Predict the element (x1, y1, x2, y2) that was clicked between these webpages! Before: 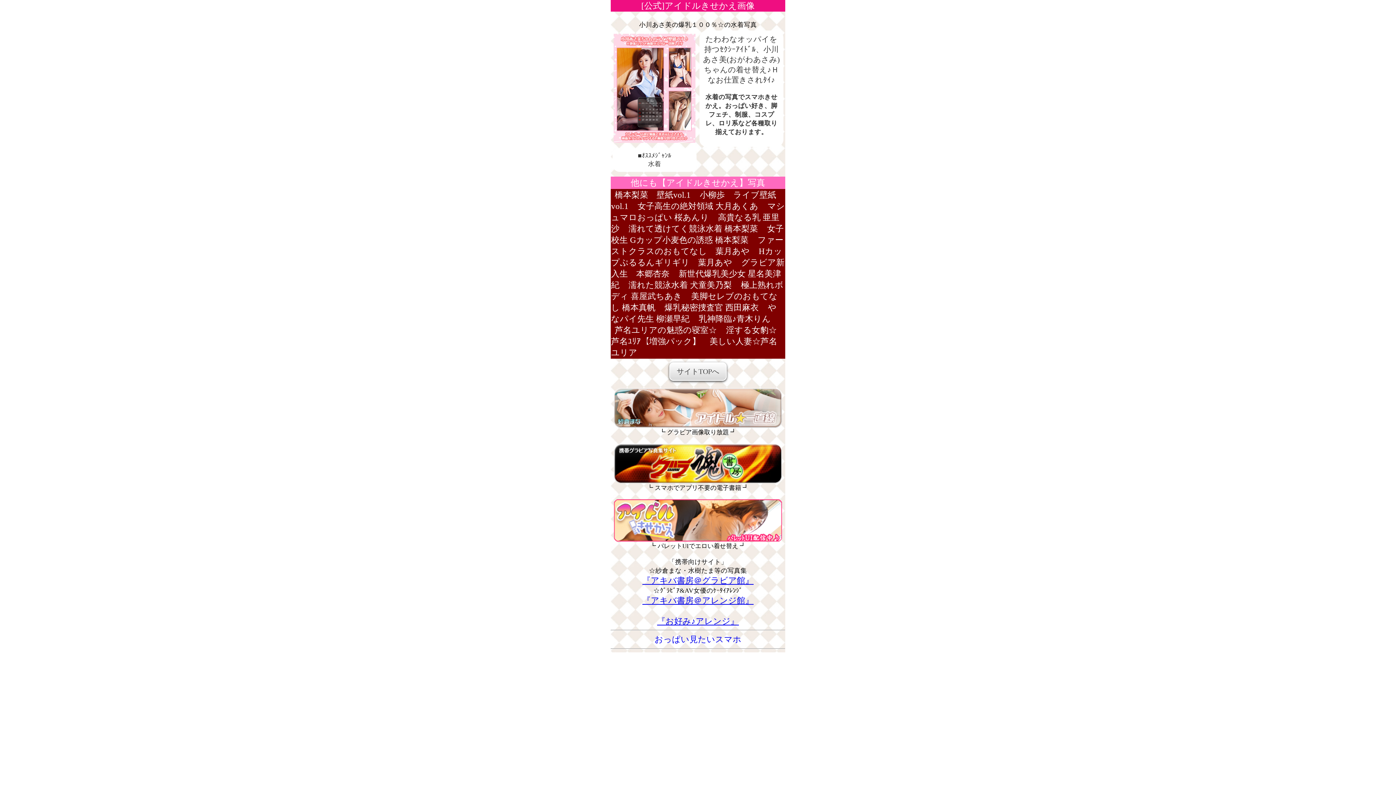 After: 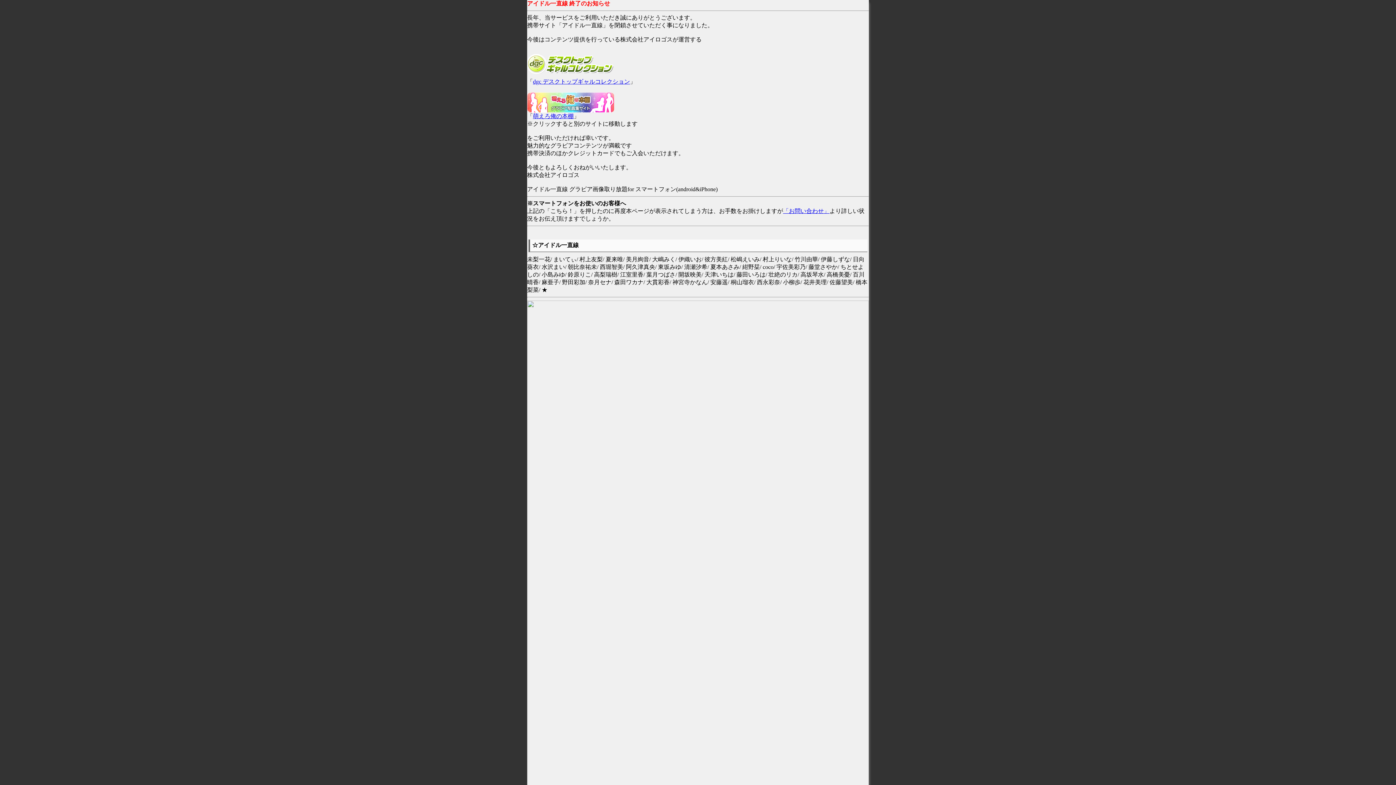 Action: bbox: (614, 420, 782, 429)